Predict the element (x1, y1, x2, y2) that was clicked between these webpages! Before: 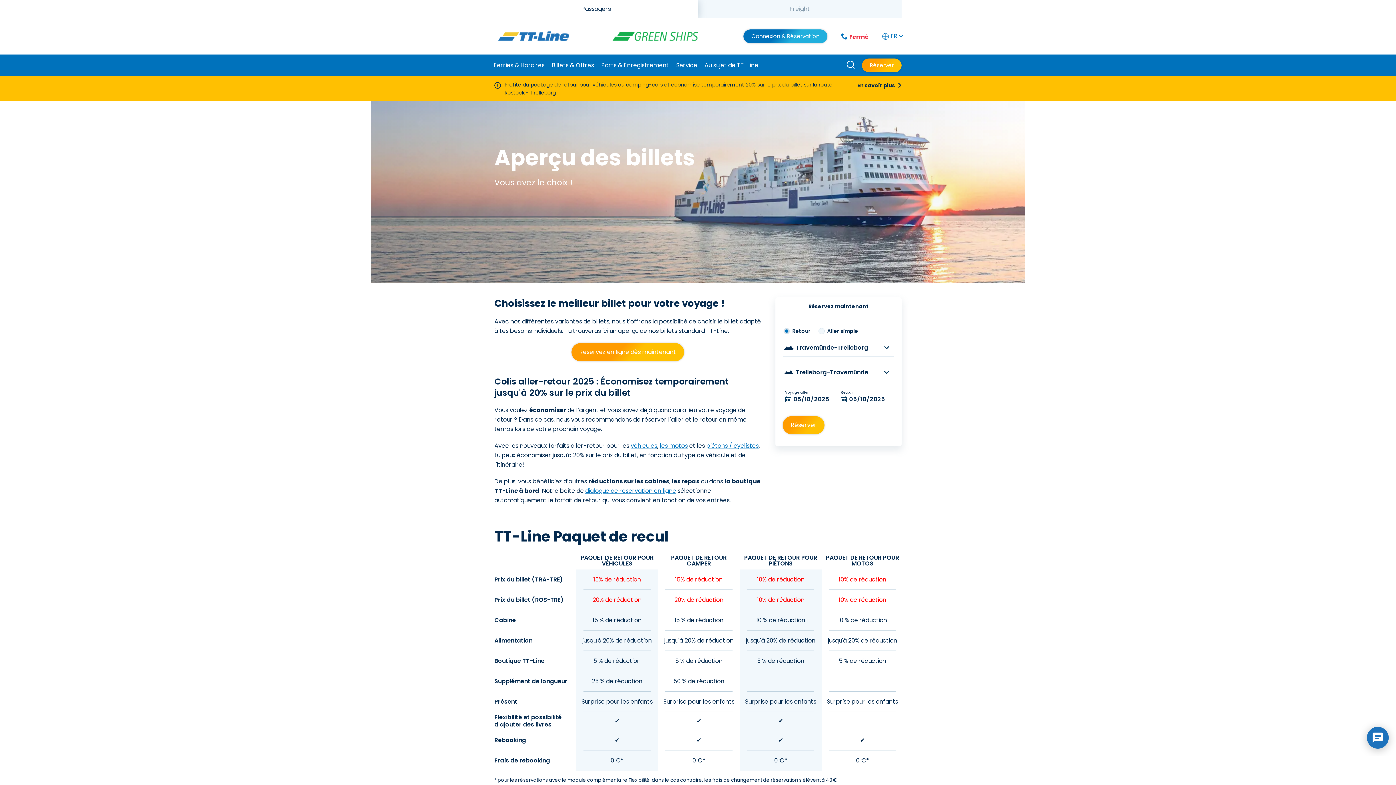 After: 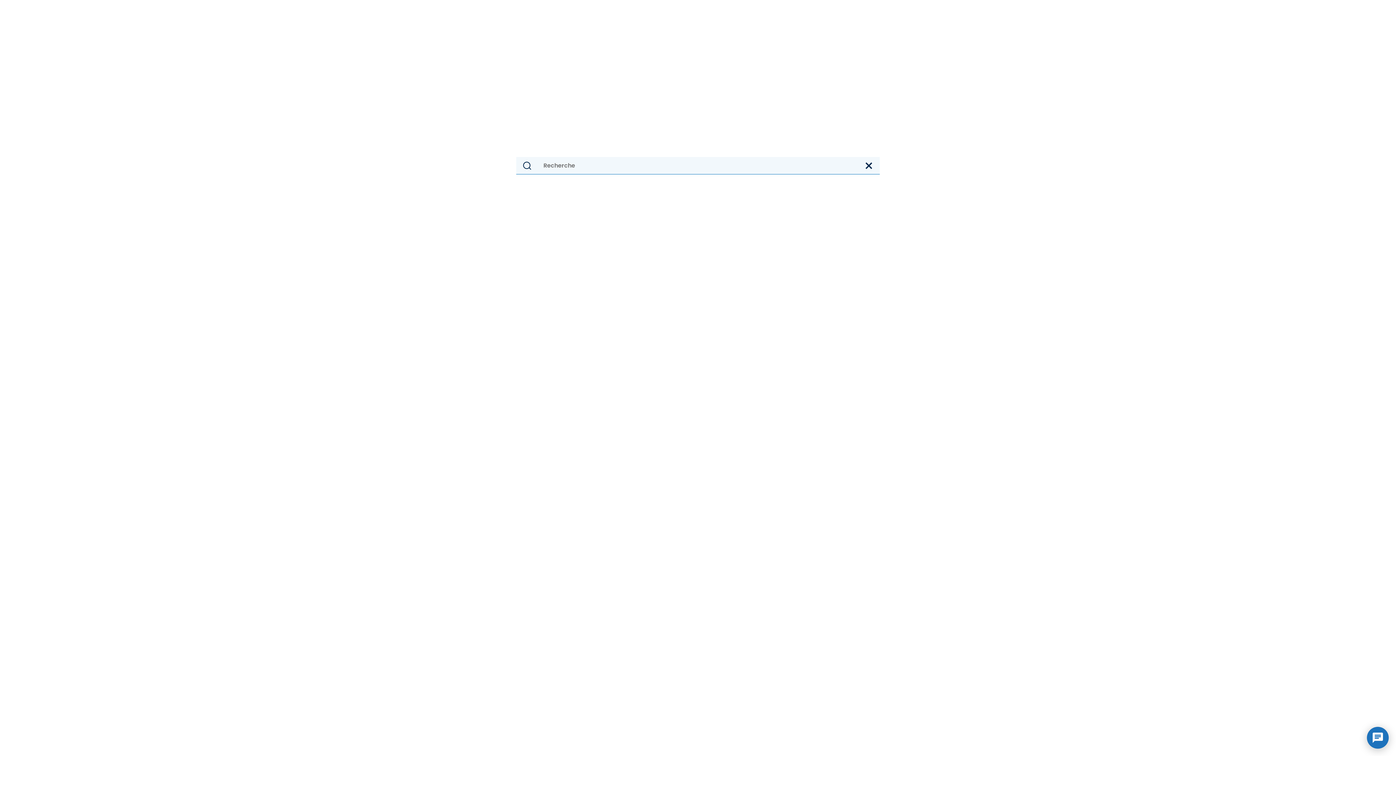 Action: bbox: (846, 60, 854, 70) label: Comment pouvons-nous vous aider ?